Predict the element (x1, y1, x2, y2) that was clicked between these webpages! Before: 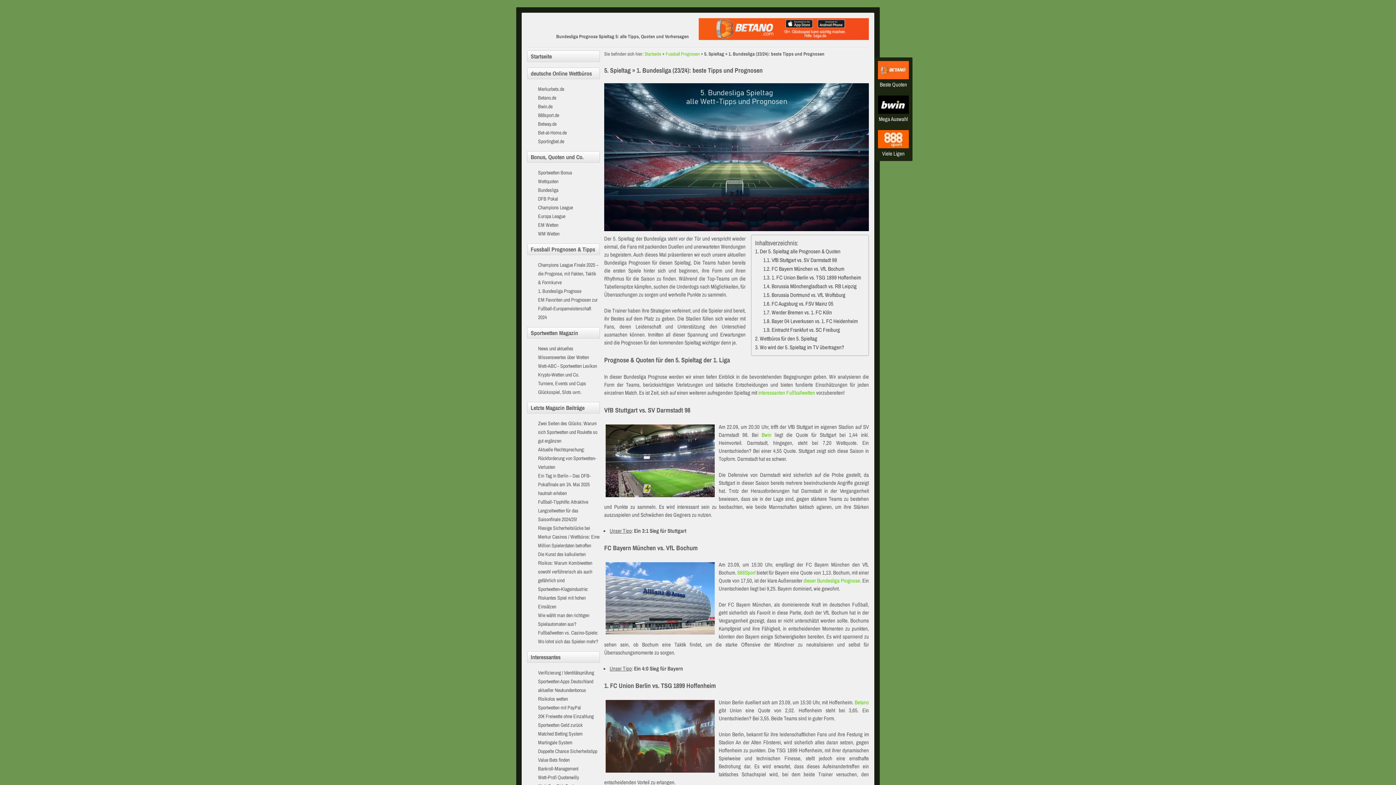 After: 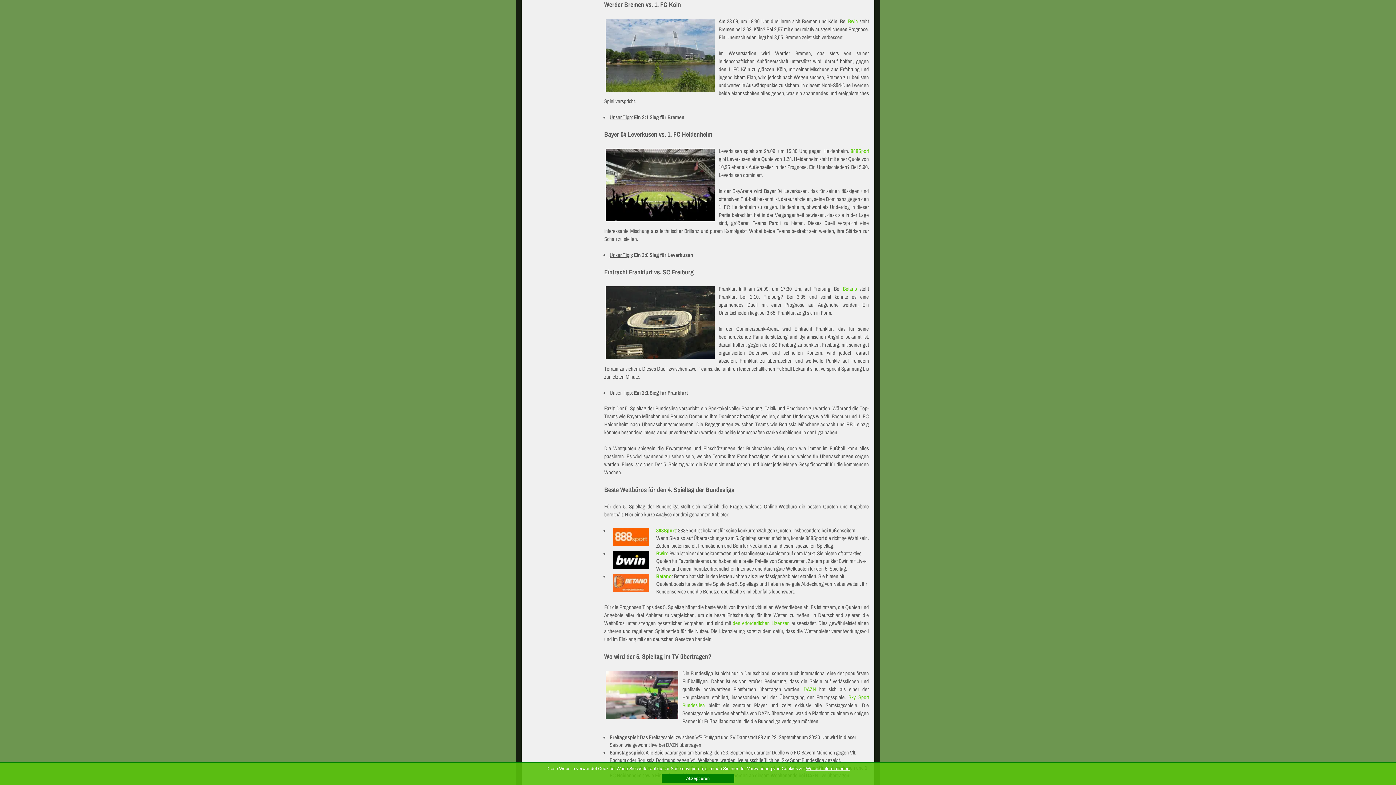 Action: label: Werder Bremen vs. 1. FC Köln bbox: (763, 308, 832, 317)